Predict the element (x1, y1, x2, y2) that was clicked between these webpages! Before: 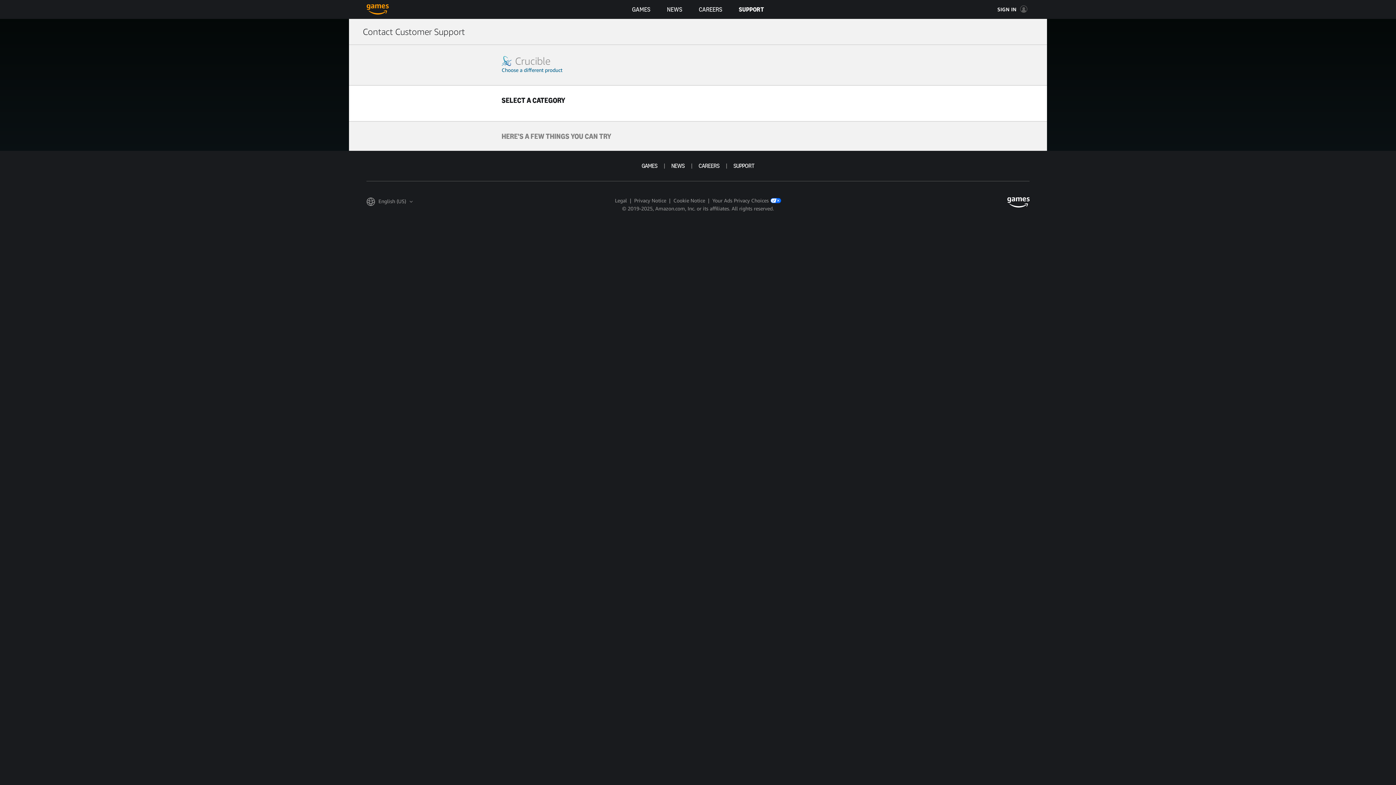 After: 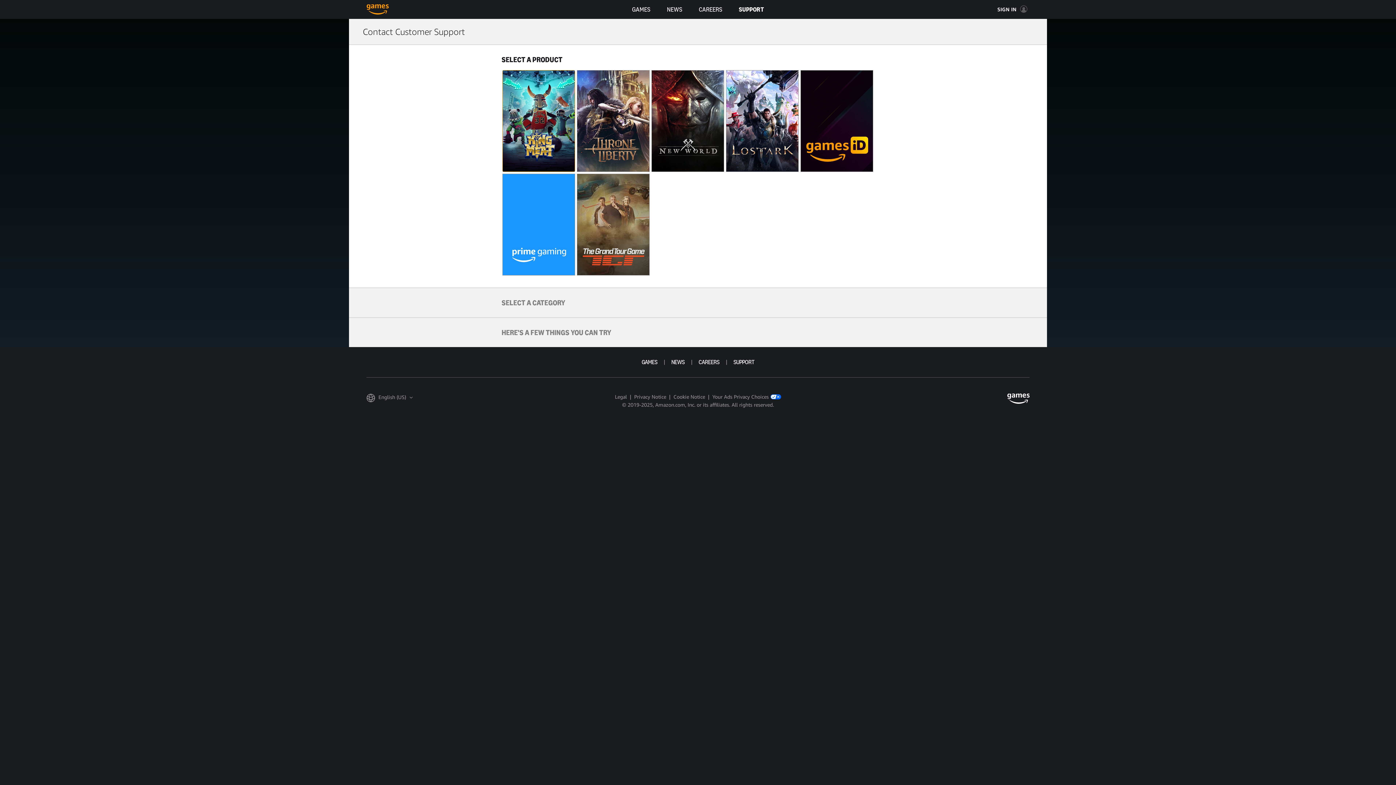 Action: bbox: (501, 66, 562, 73) label: Choose a different product